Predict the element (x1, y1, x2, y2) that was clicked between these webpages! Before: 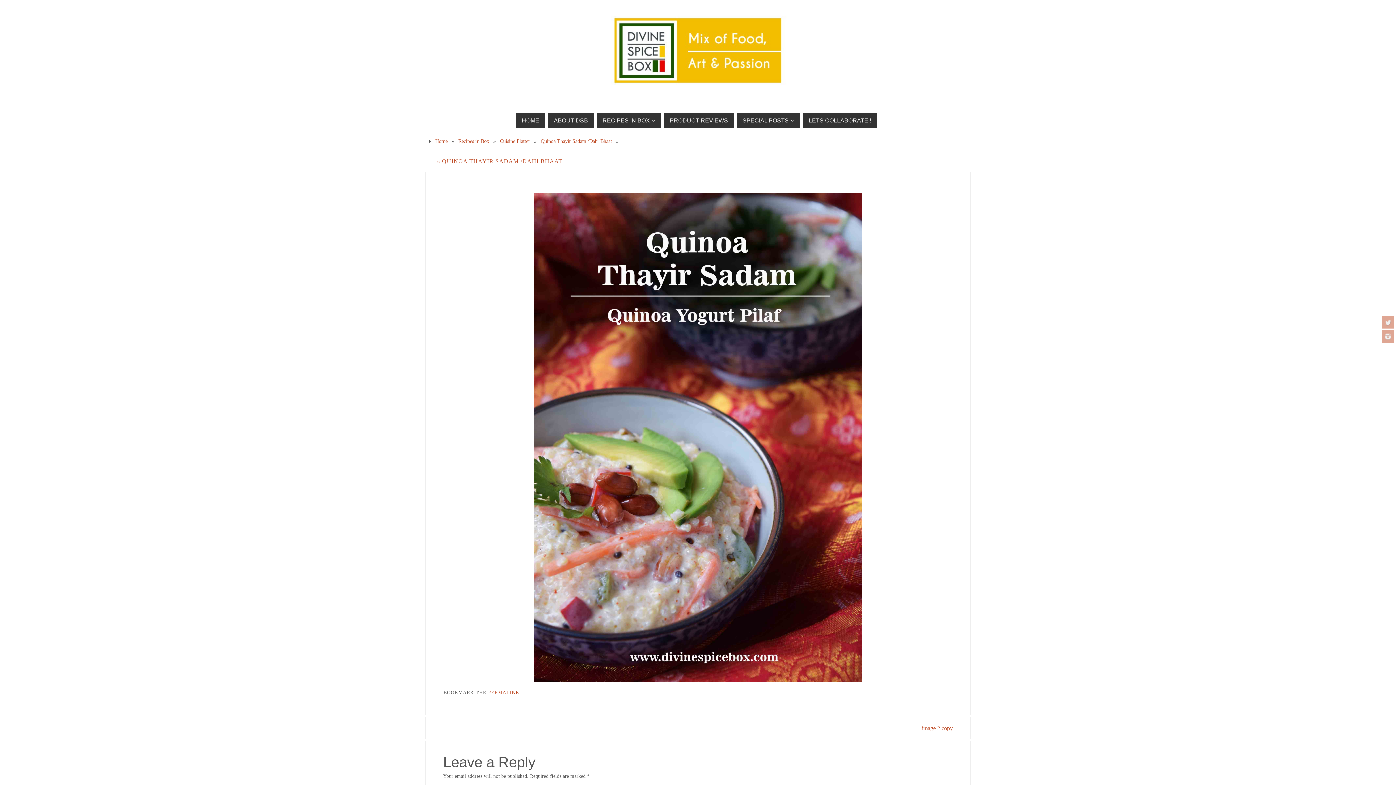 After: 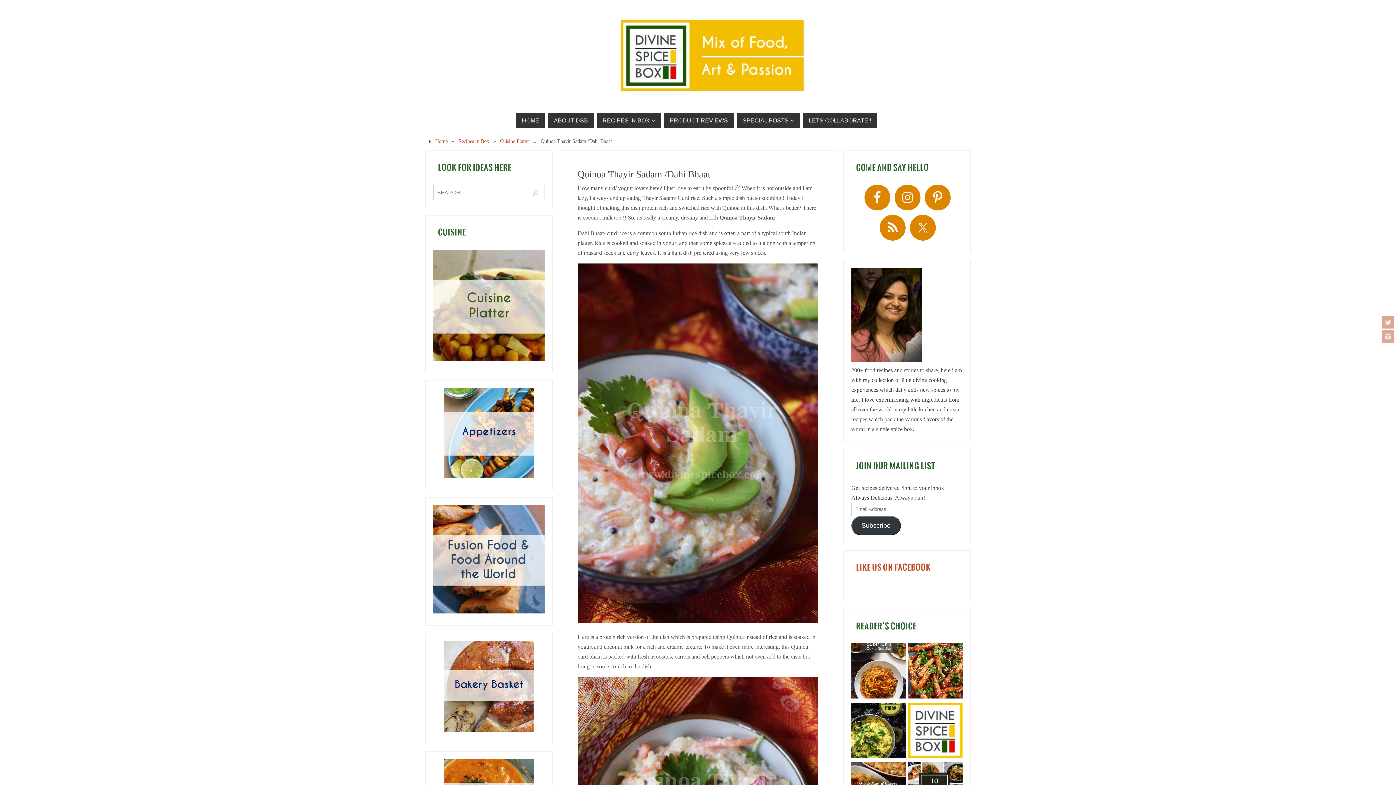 Action: label: Quinoa Thayir Sadam /Dahi Bhaat bbox: (540, 138, 612, 144)